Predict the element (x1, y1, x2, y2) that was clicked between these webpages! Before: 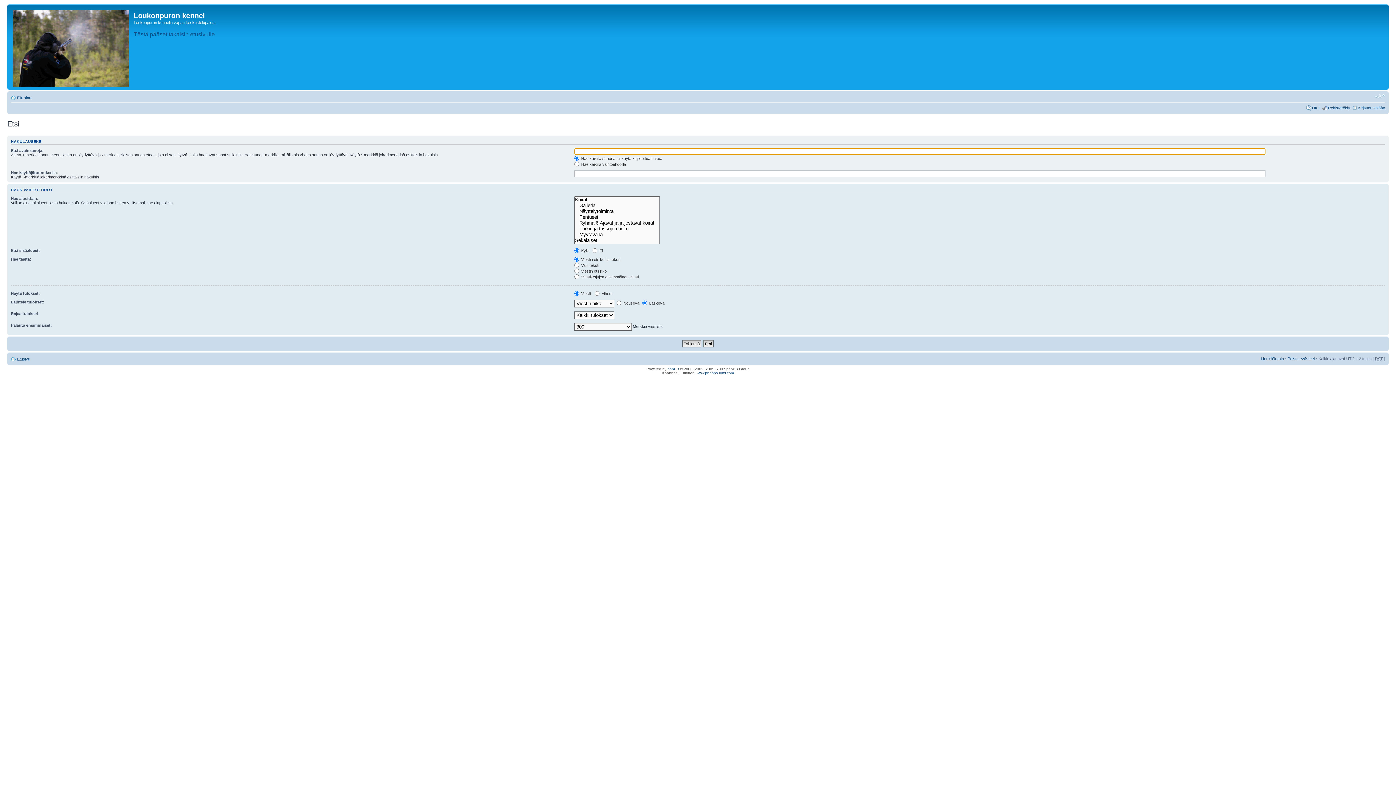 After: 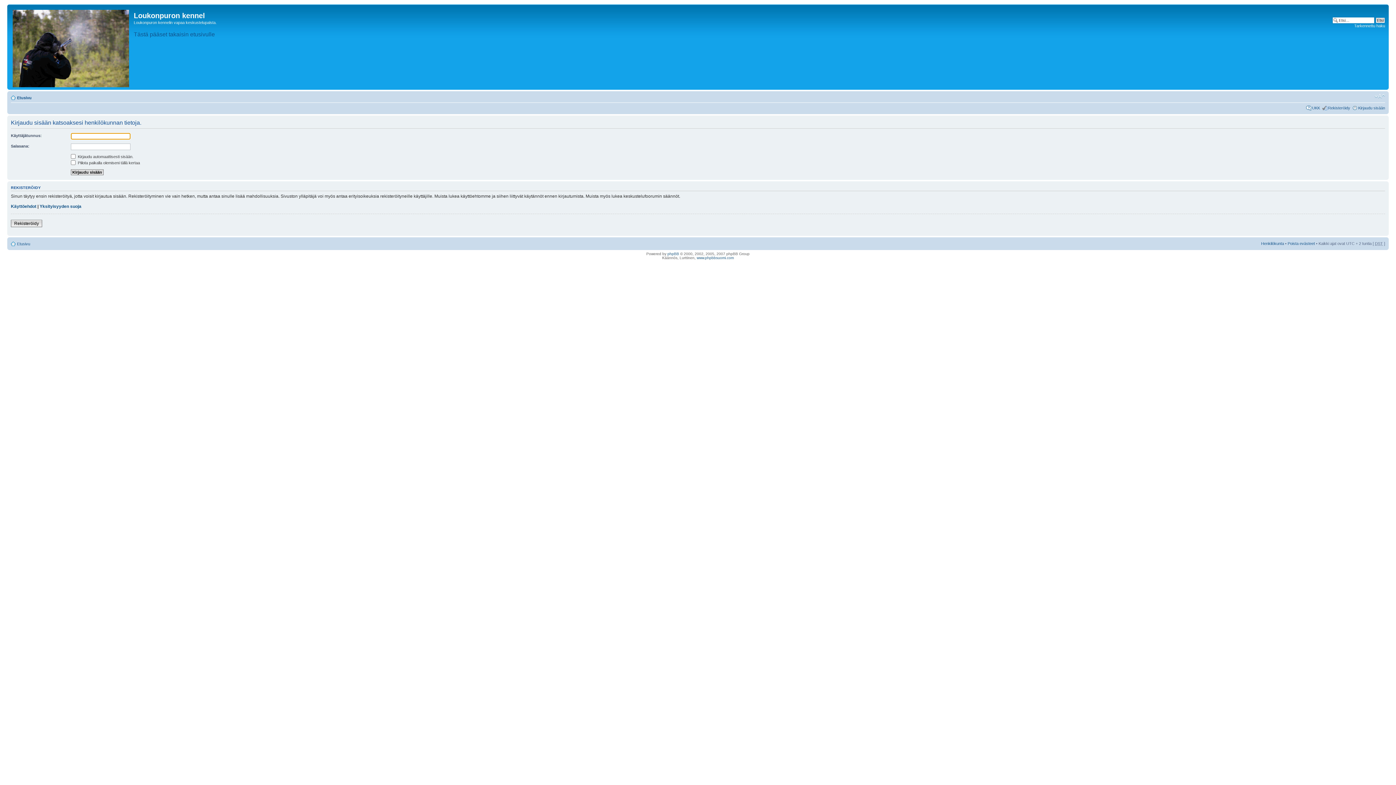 Action: bbox: (1261, 356, 1284, 361) label: Henkilökunta